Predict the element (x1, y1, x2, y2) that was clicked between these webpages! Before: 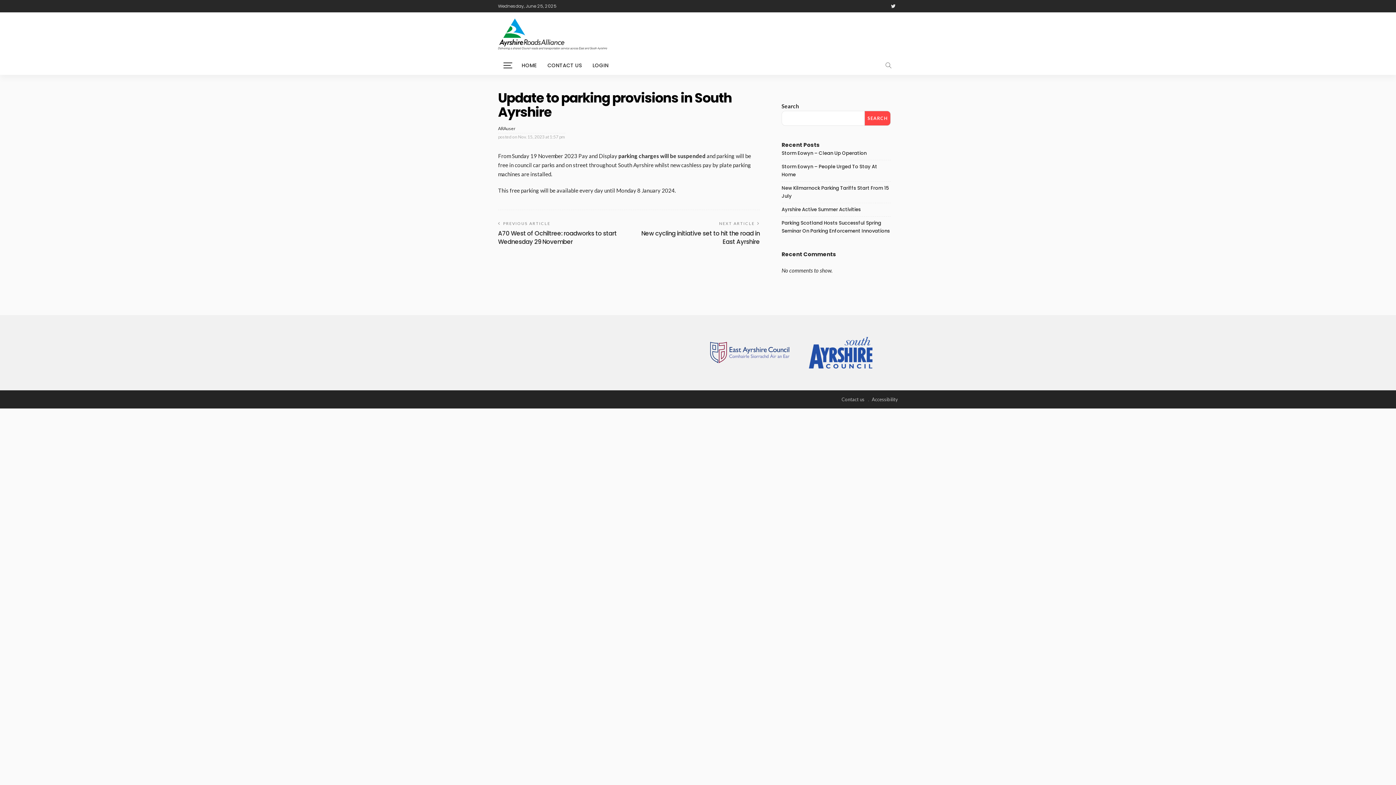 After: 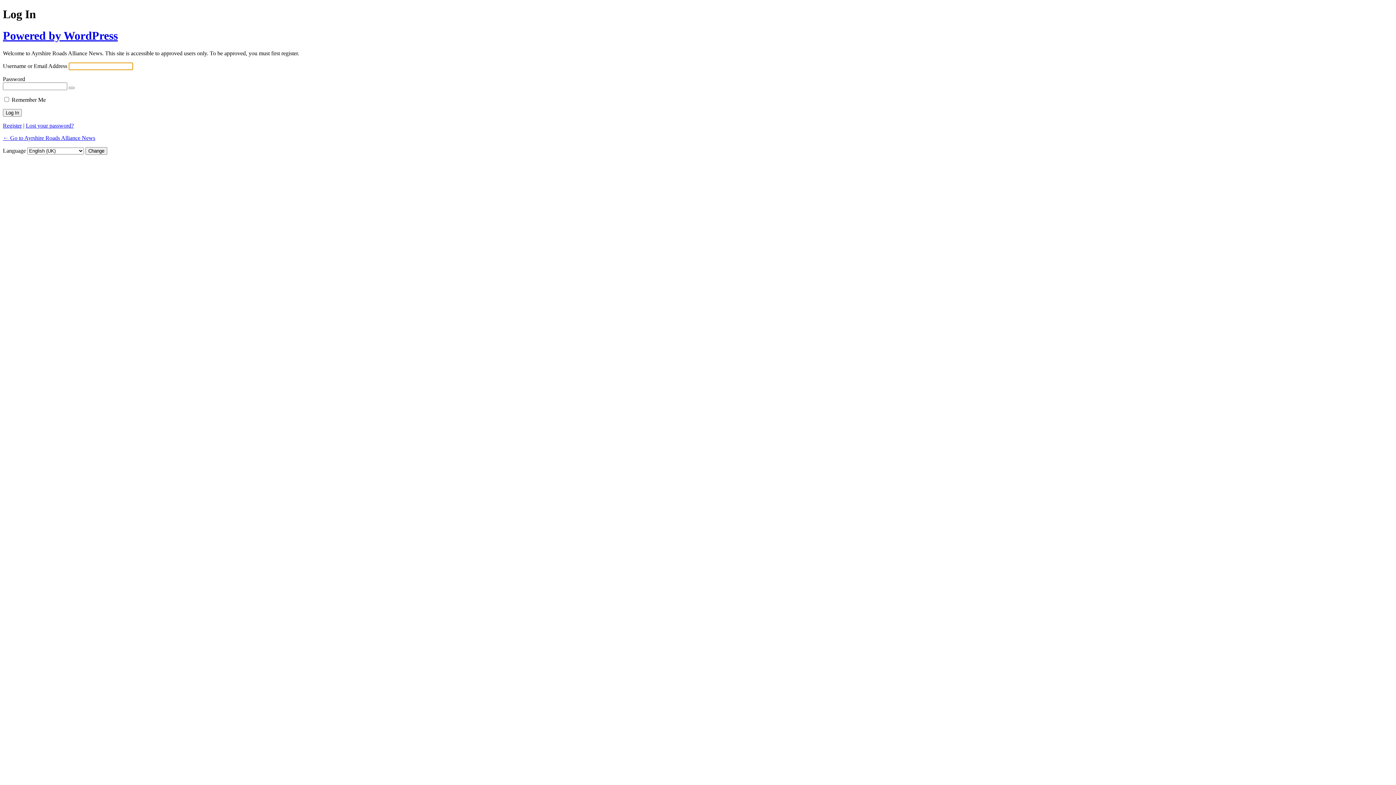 Action: label: LOGIN bbox: (587, 56, 614, 74)